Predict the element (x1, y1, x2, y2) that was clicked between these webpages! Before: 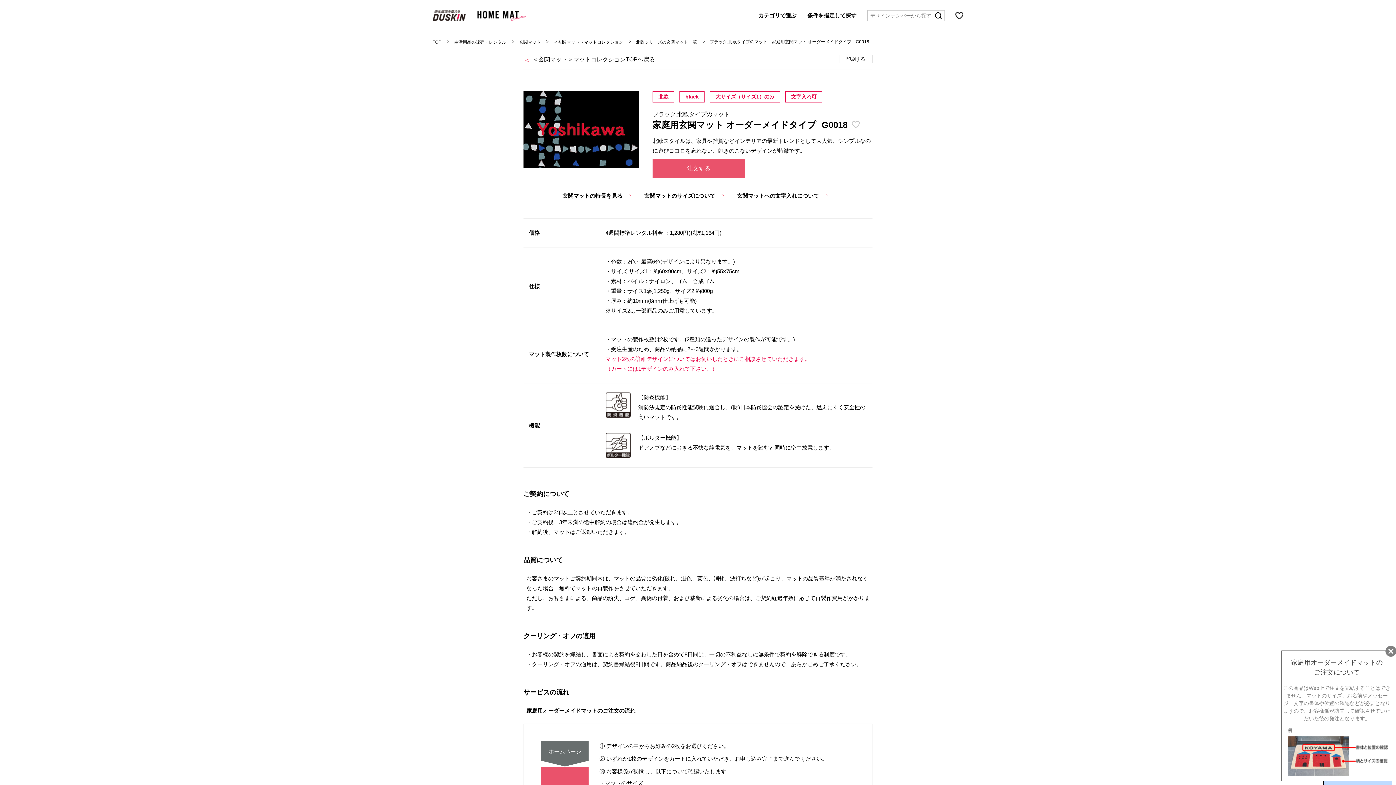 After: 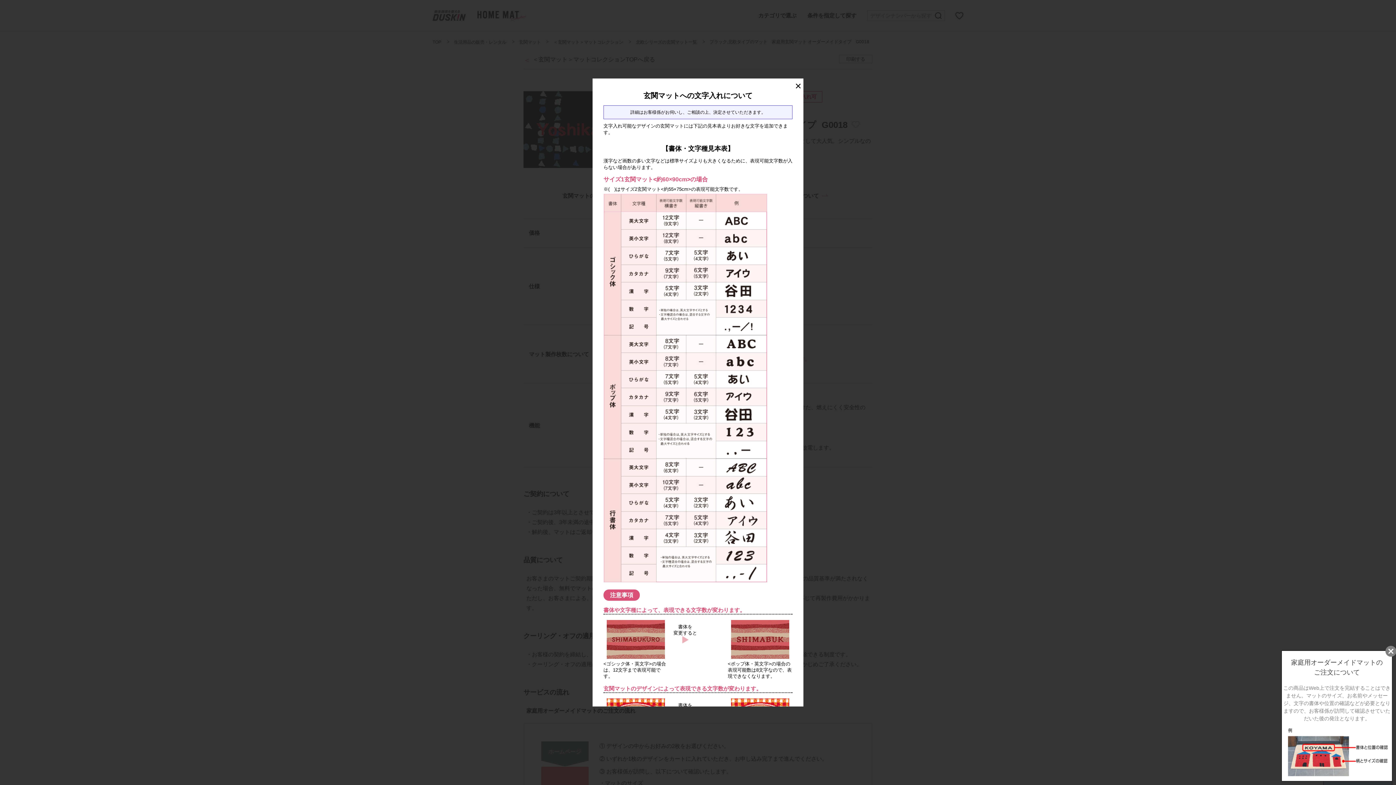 Action: label: 玄関マットへの文字入れについて bbox: (737, 192, 828, 199)